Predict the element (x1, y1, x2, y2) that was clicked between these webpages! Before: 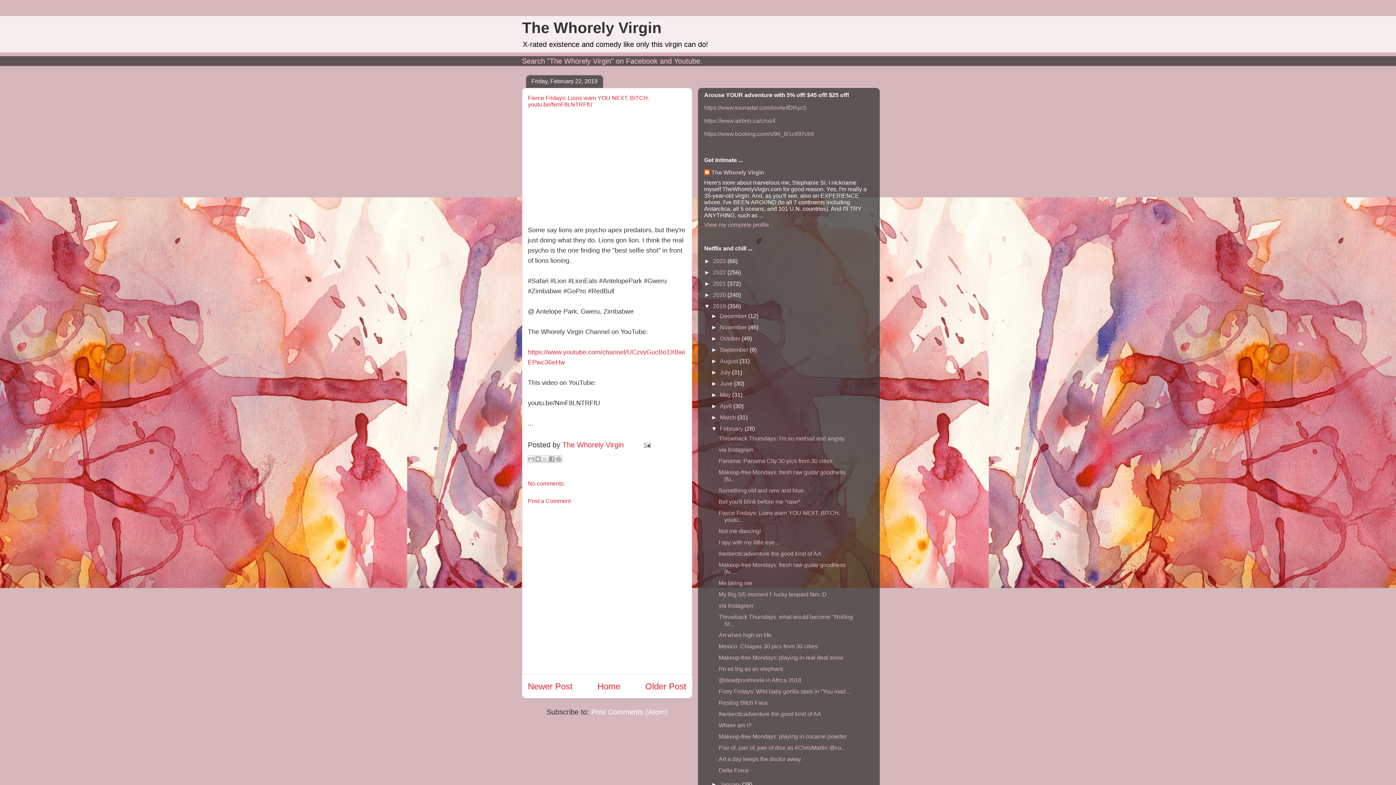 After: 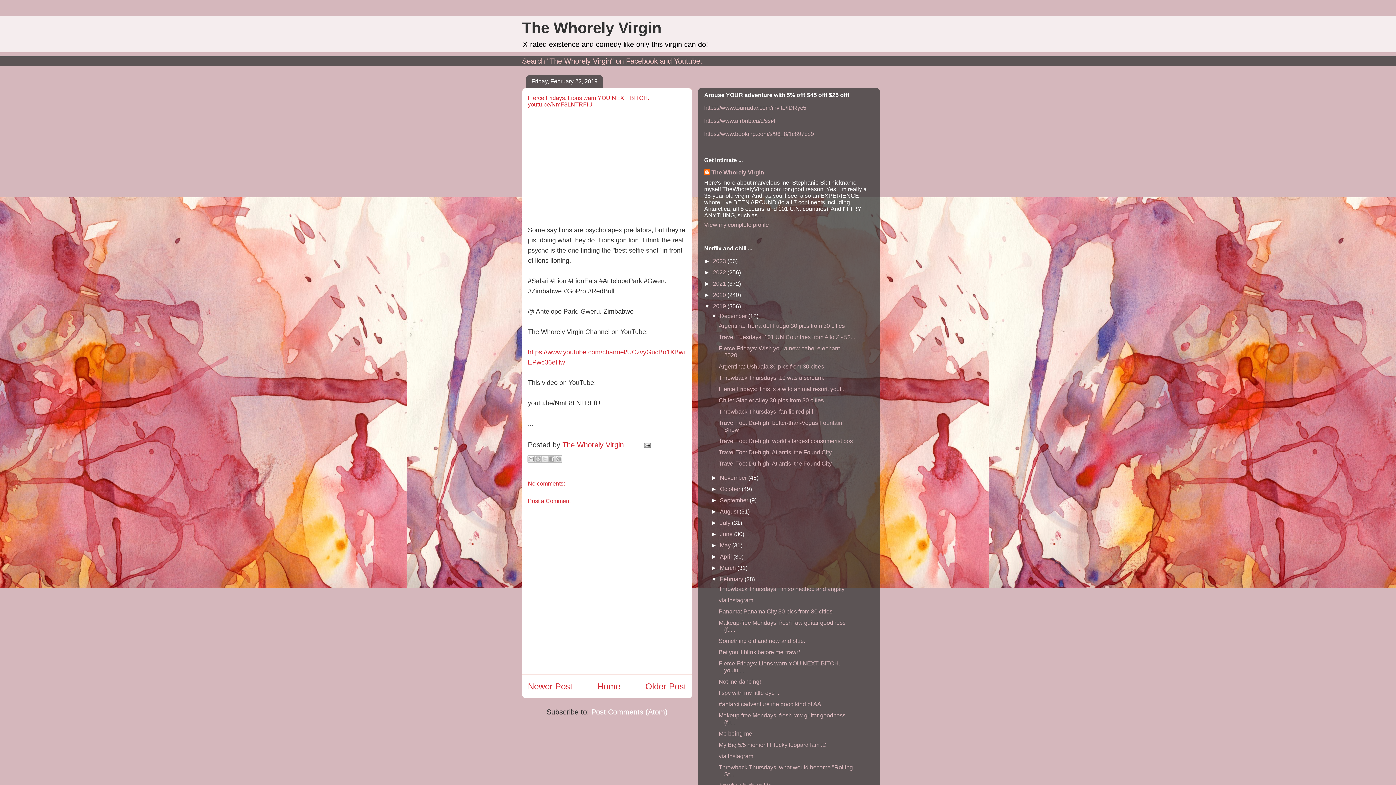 Action: label: ►   bbox: (711, 313, 720, 319)